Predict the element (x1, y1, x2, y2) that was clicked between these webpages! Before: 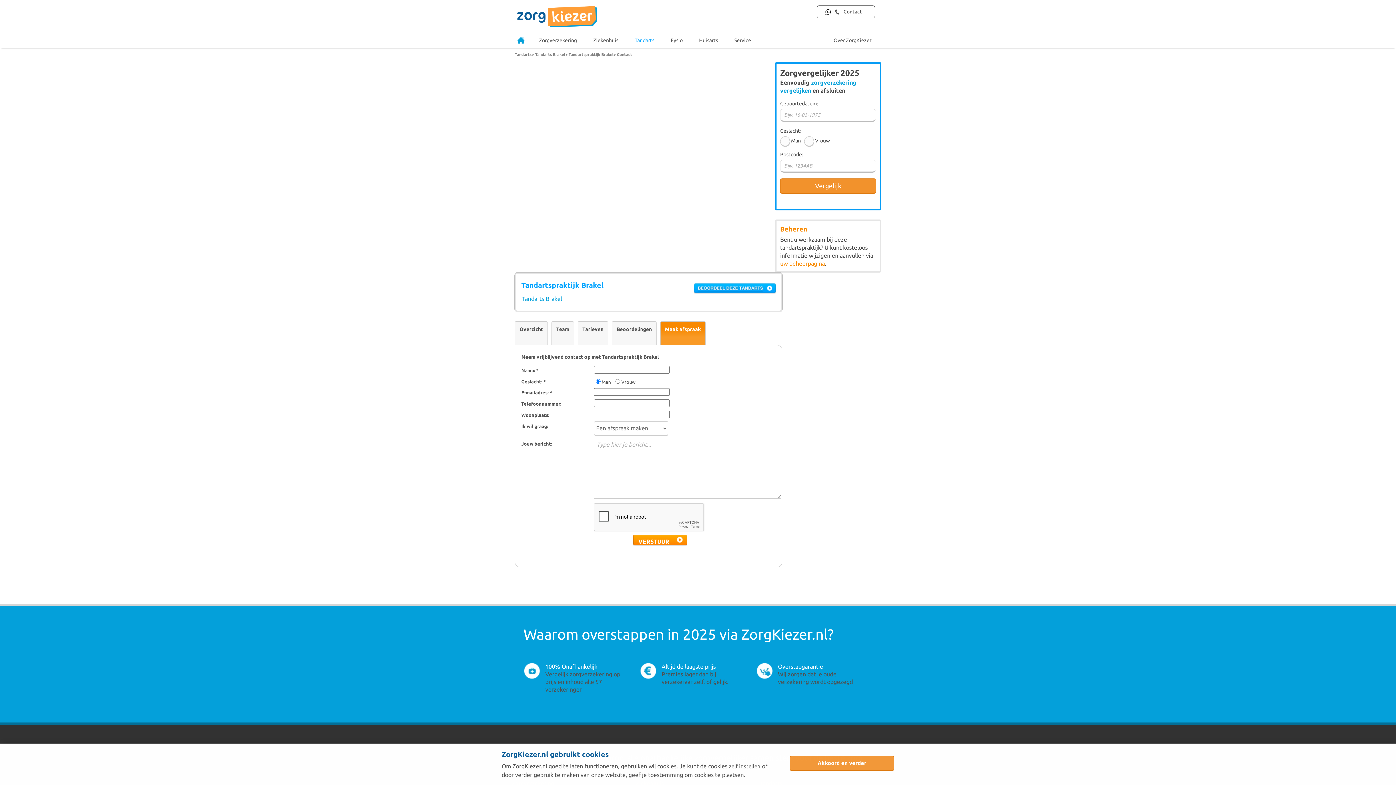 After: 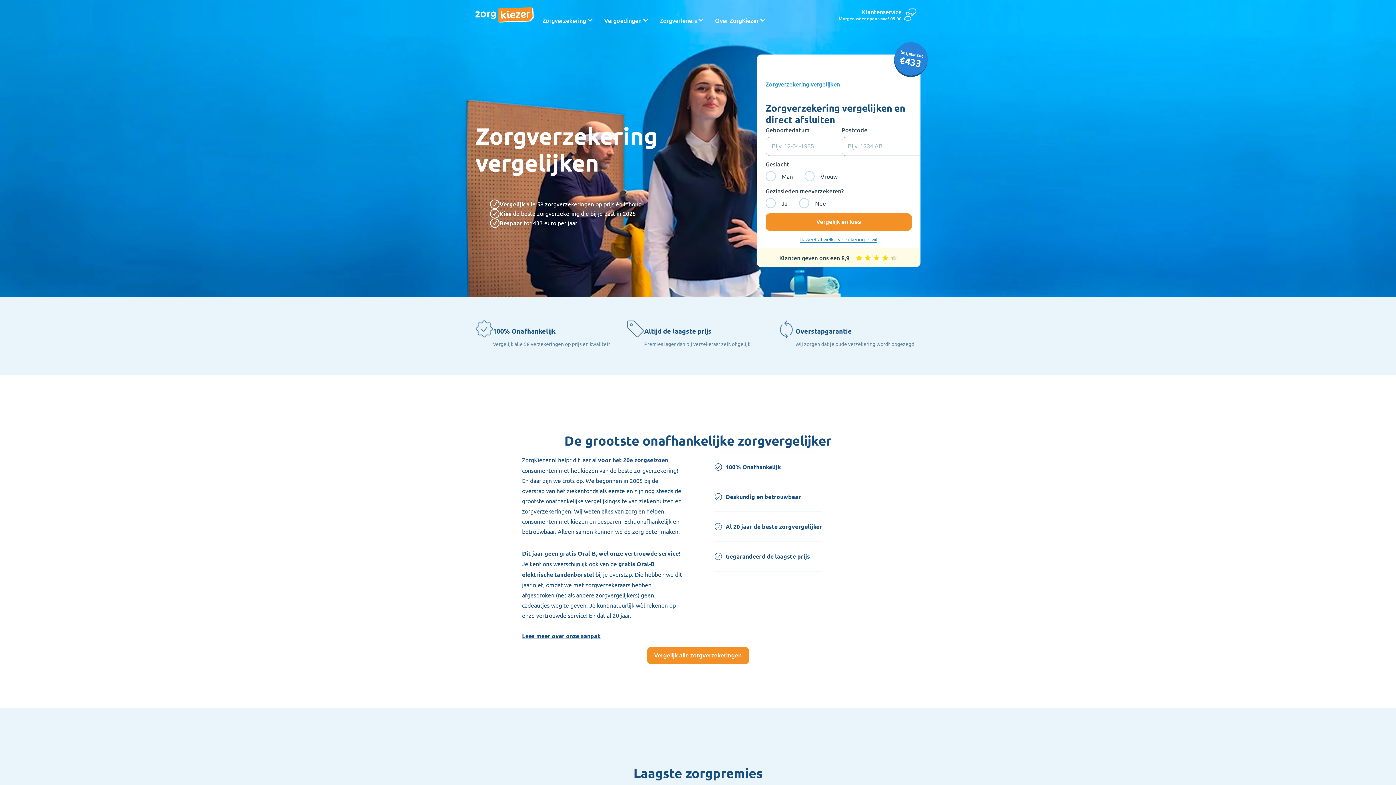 Action: bbox: (545, 671, 612, 677) label: Vergelijk zorgverzekering